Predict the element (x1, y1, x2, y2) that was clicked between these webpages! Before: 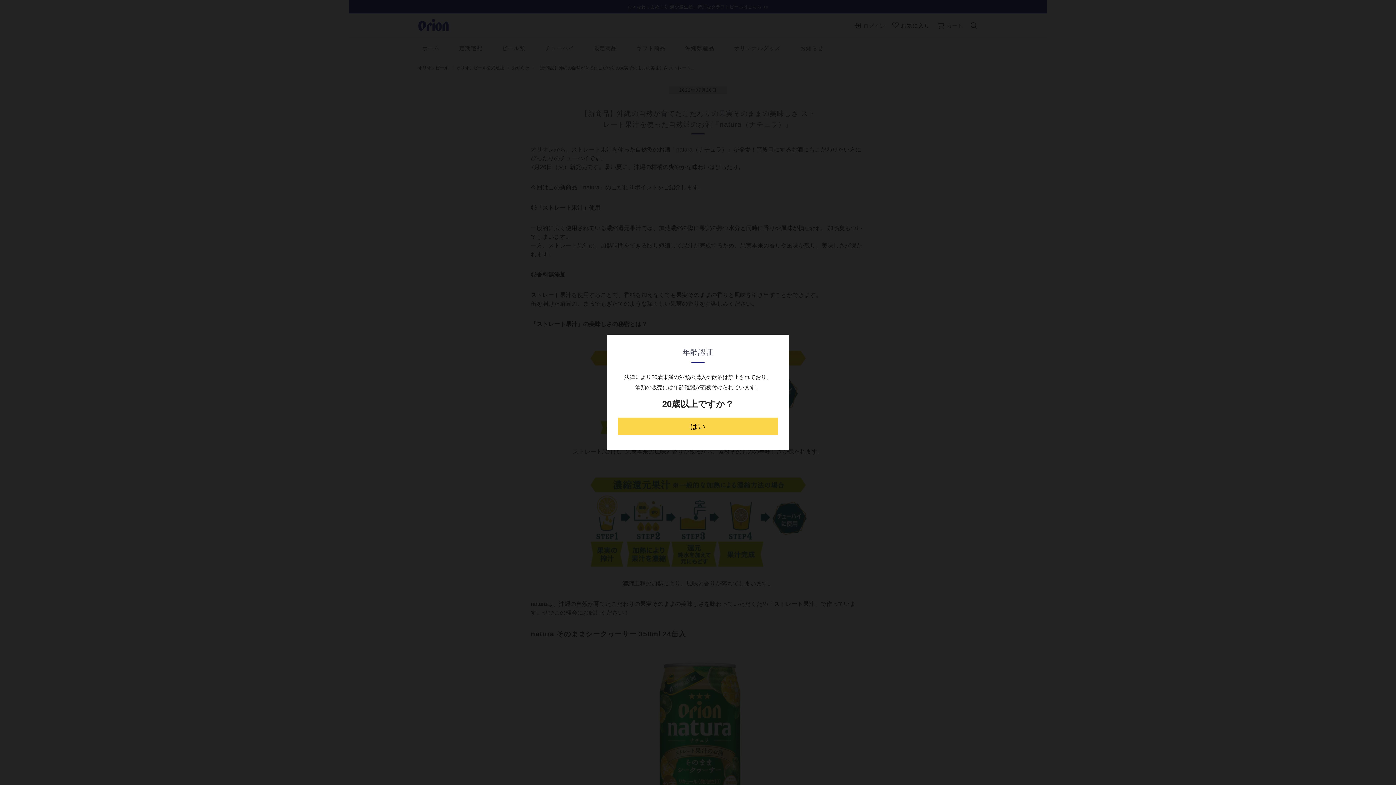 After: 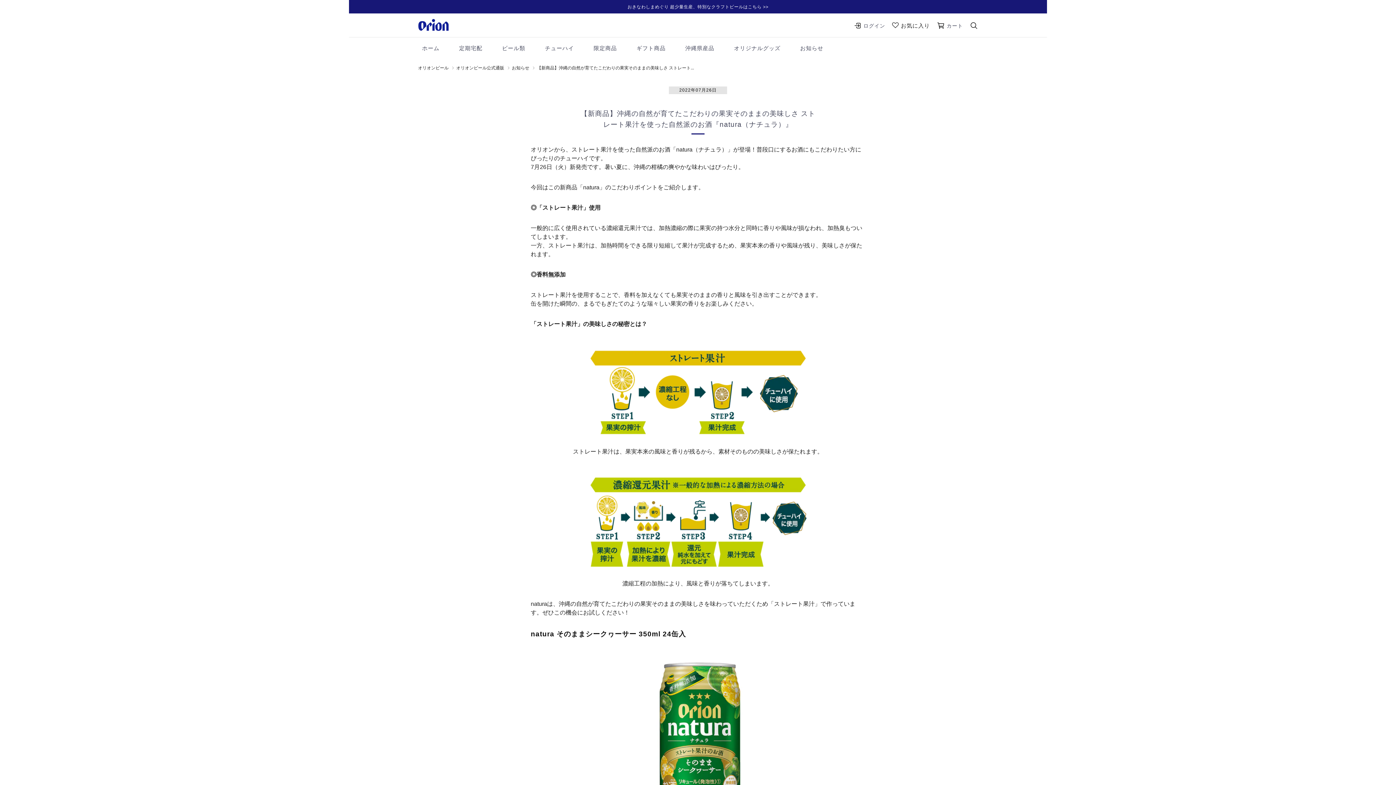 Action: label: はい bbox: (618, 417, 778, 435)